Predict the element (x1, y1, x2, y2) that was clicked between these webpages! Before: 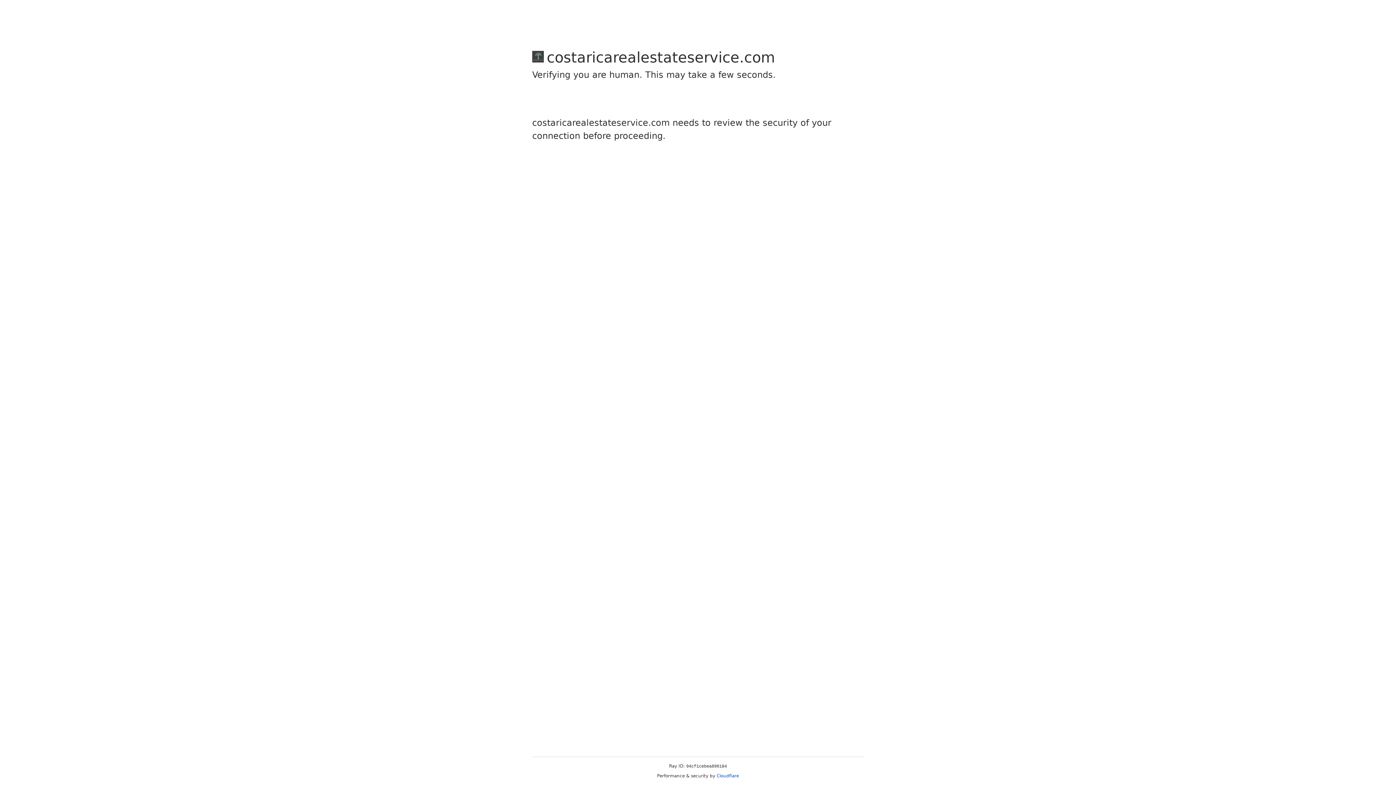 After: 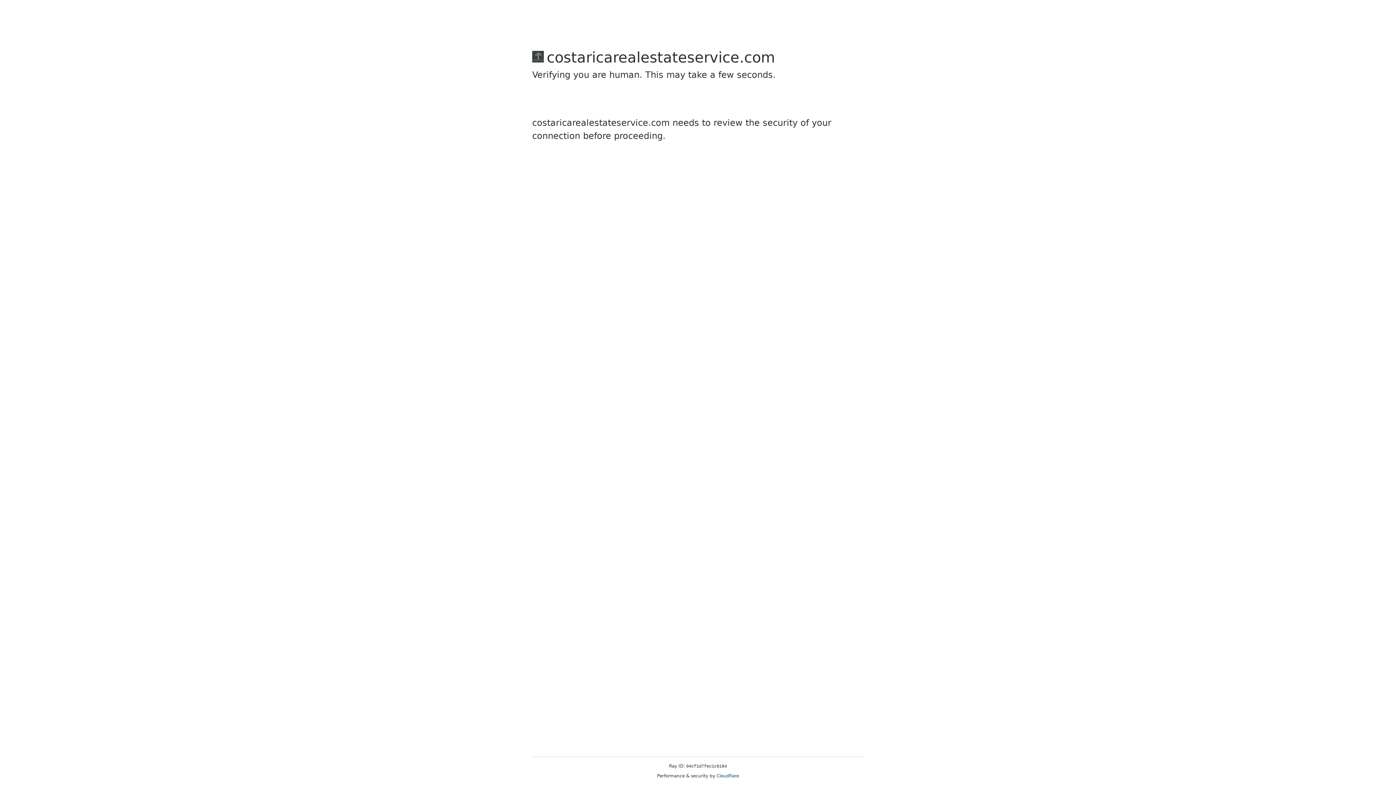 Action: bbox: (716, 773, 739, 778) label: Cloudflare